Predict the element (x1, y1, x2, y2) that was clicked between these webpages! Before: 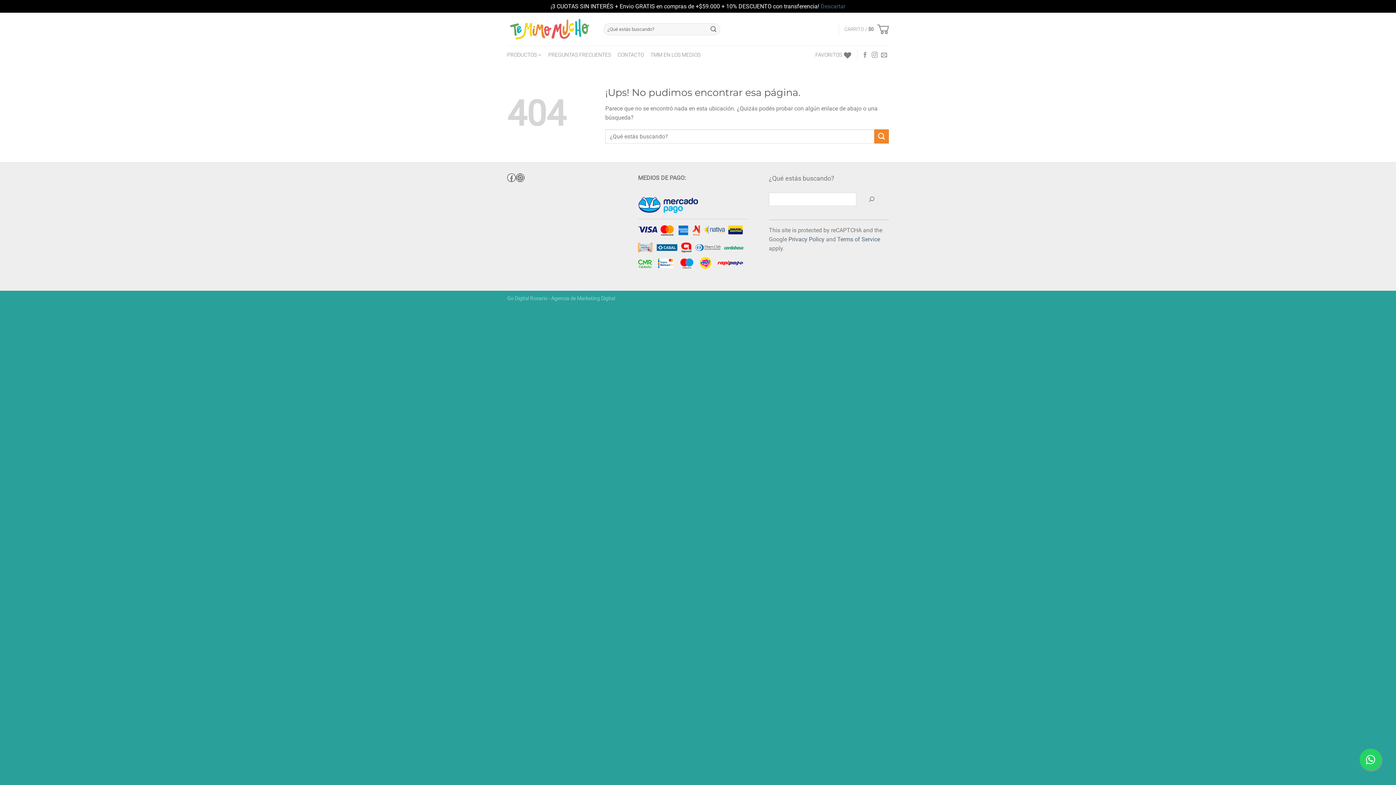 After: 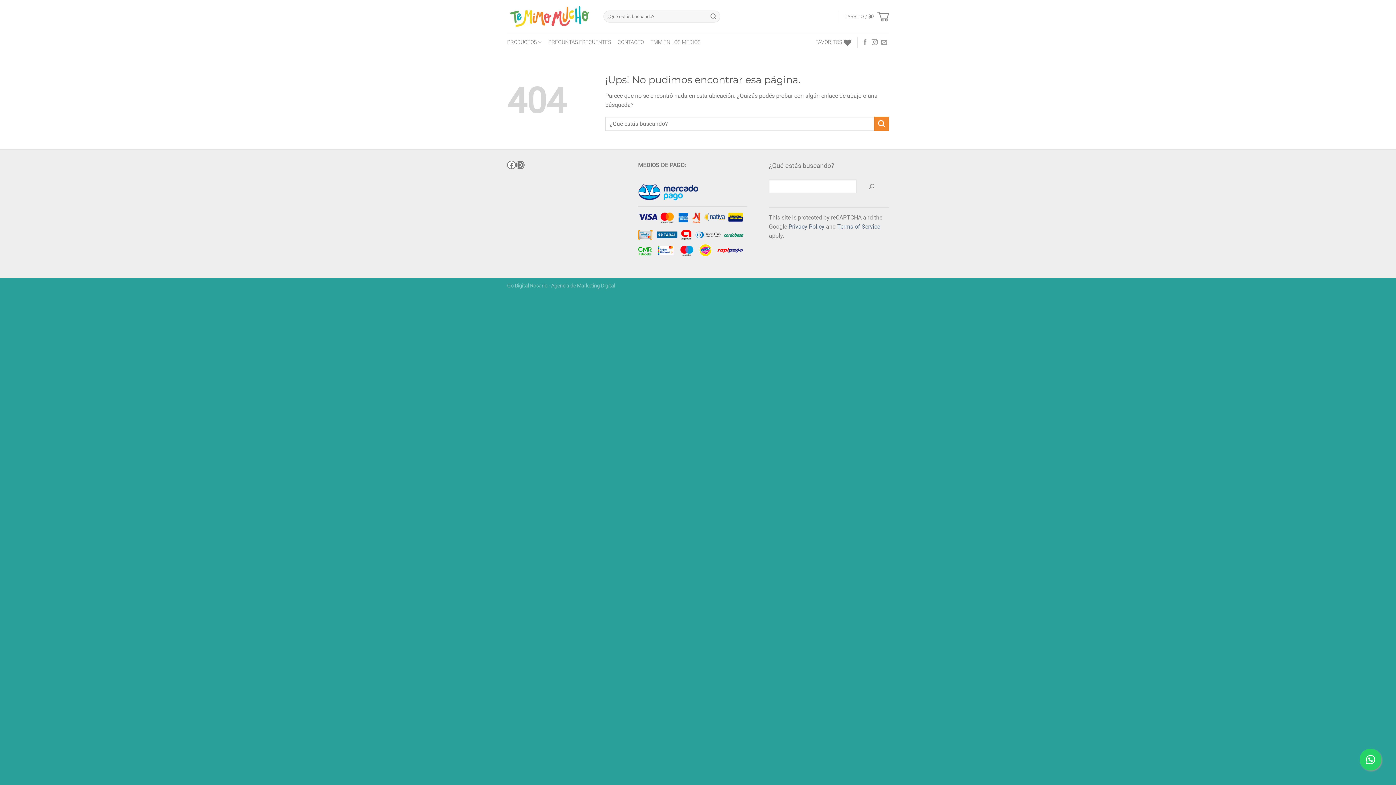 Action: label: Descartar bbox: (820, 2, 845, 9)